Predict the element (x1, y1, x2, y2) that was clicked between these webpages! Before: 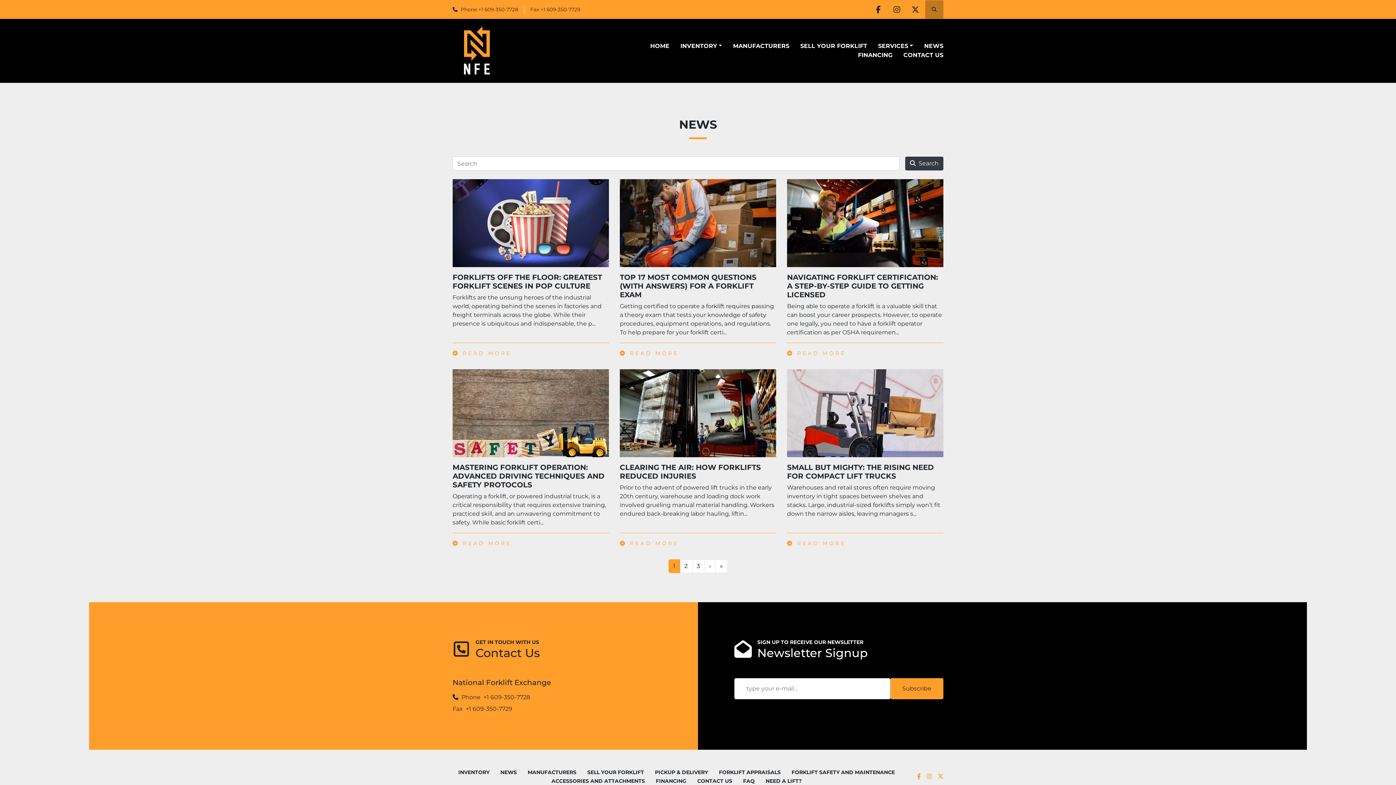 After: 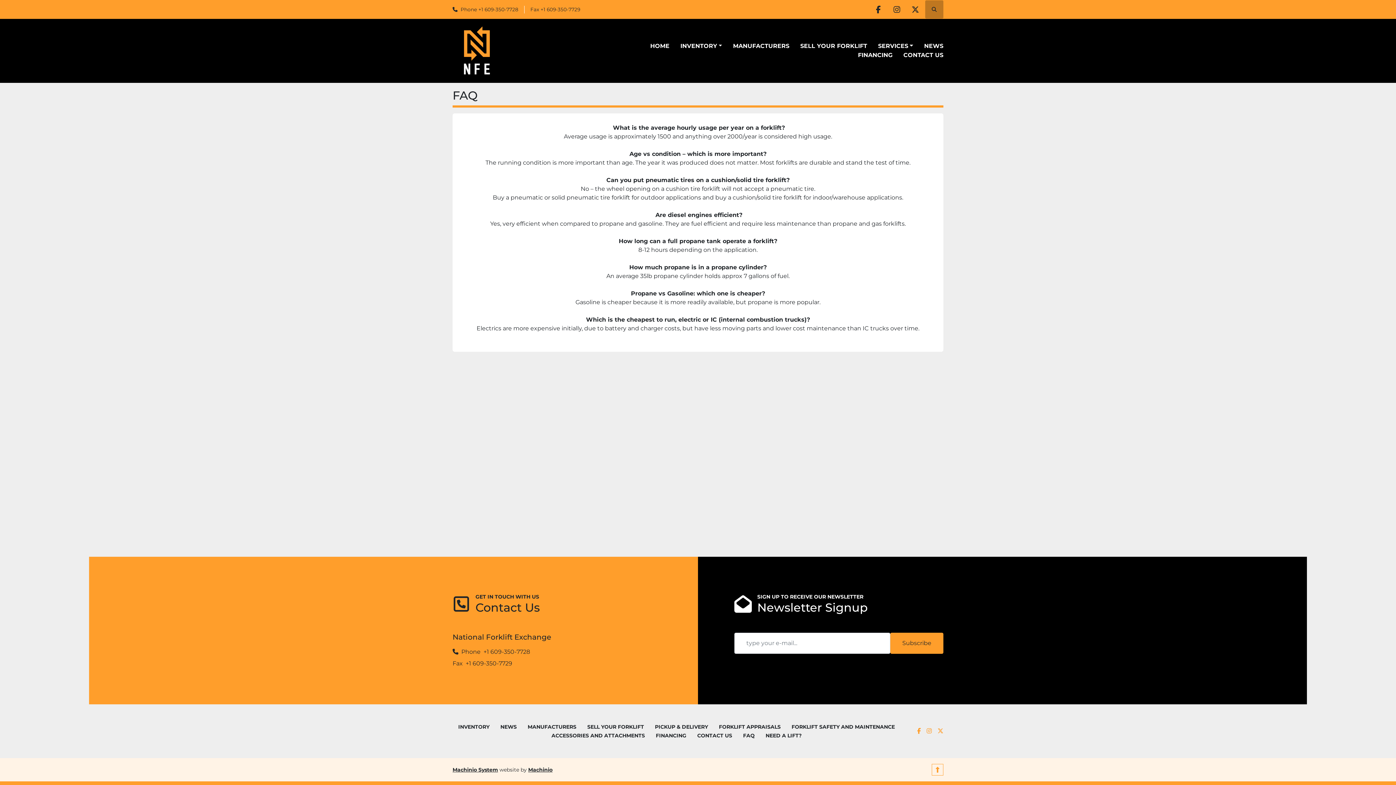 Action: label: FAQ bbox: (743, 778, 754, 784)